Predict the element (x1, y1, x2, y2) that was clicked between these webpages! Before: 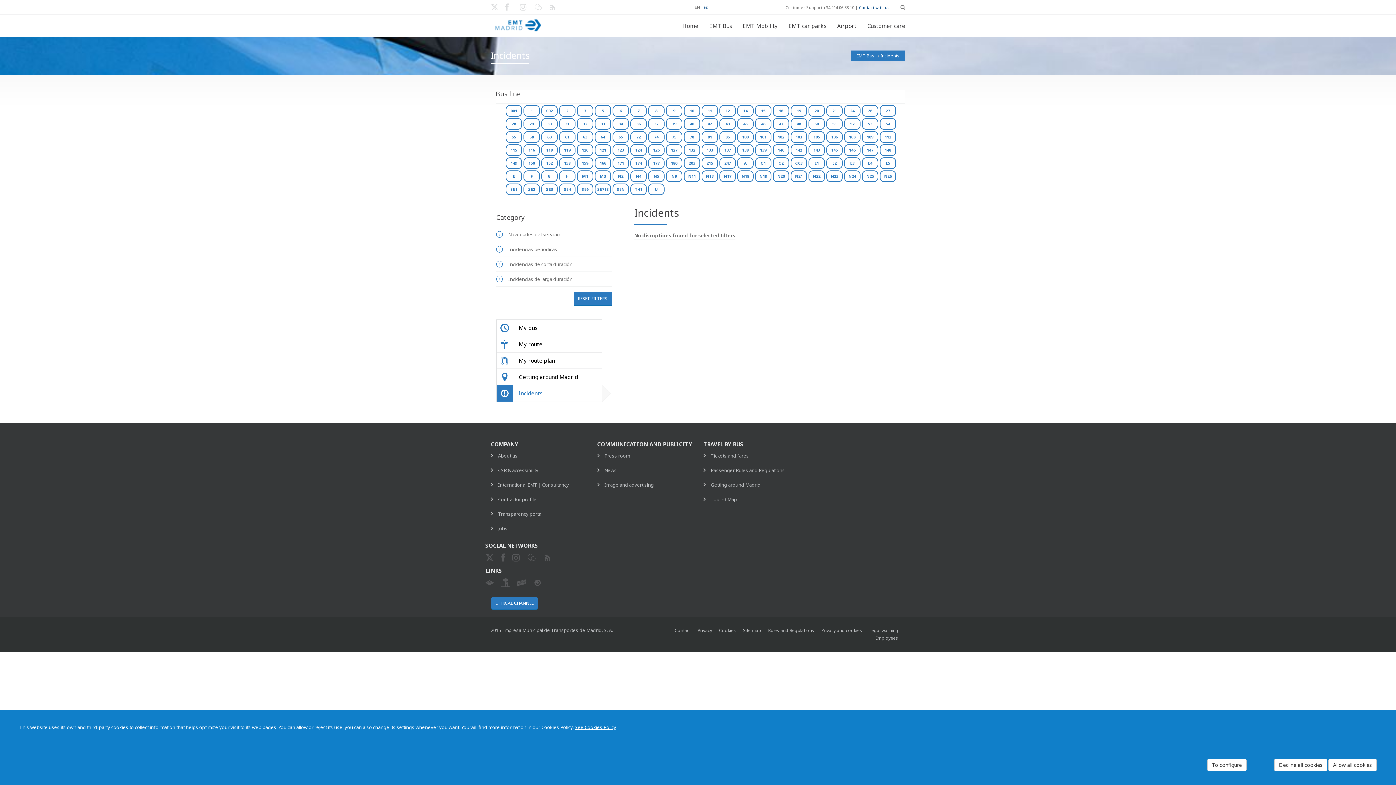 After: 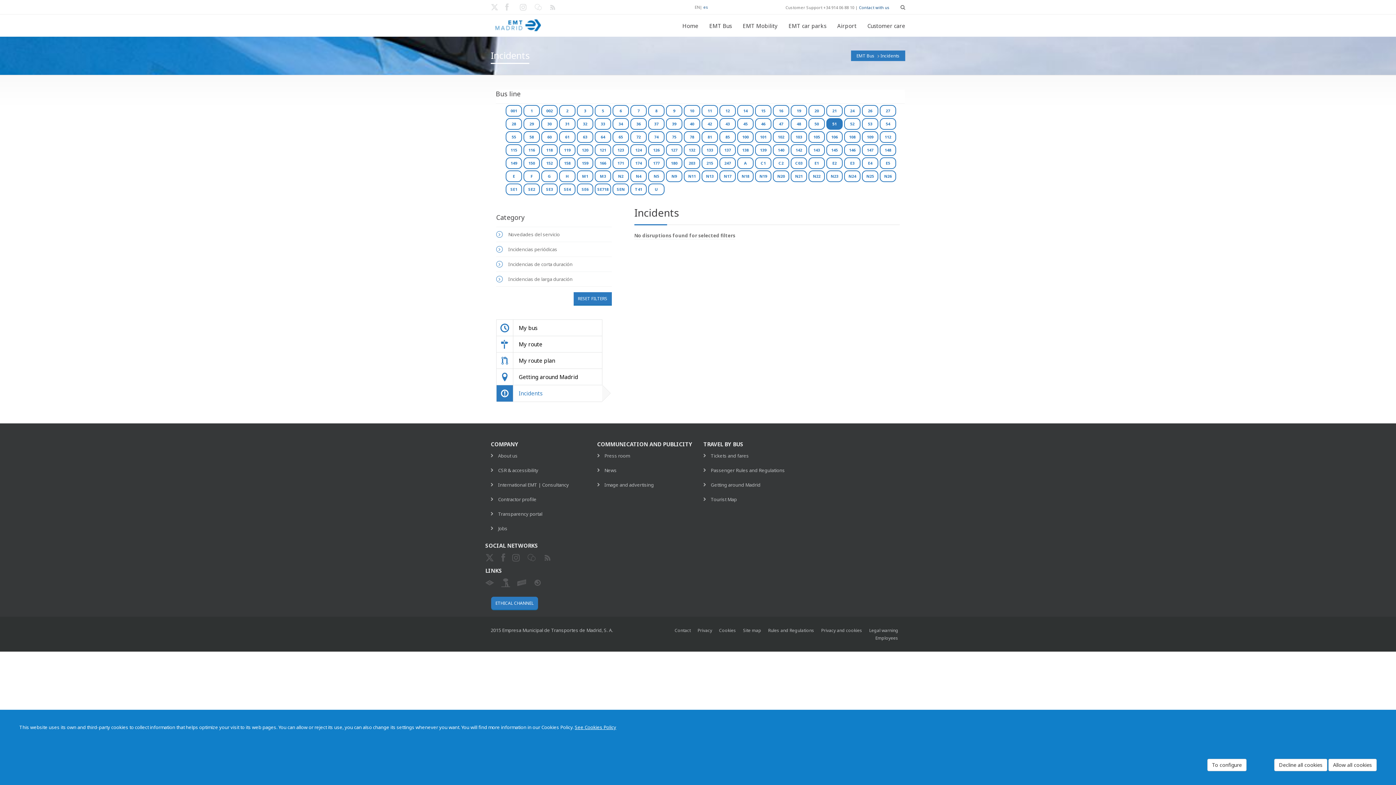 Action: bbox: (826, 118, 842, 129) label: 51